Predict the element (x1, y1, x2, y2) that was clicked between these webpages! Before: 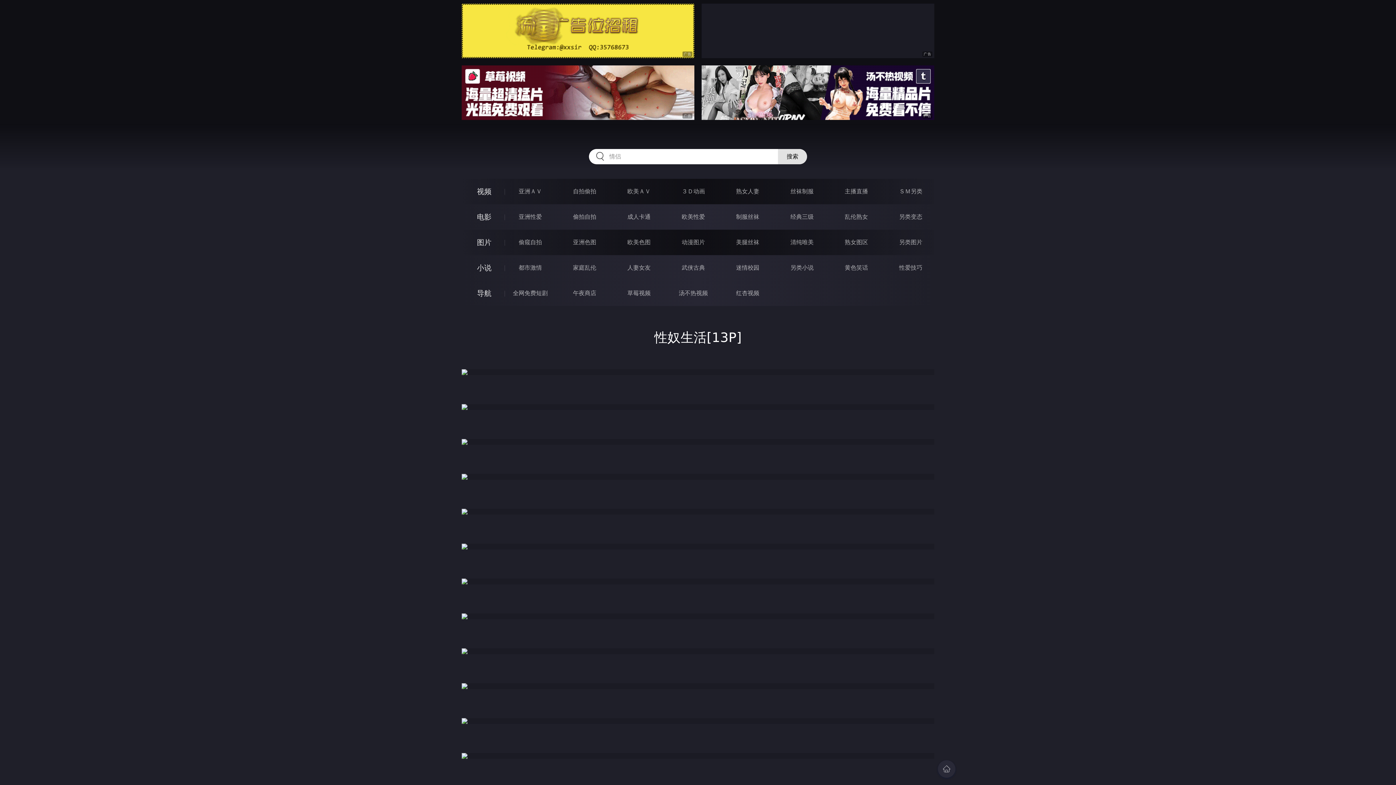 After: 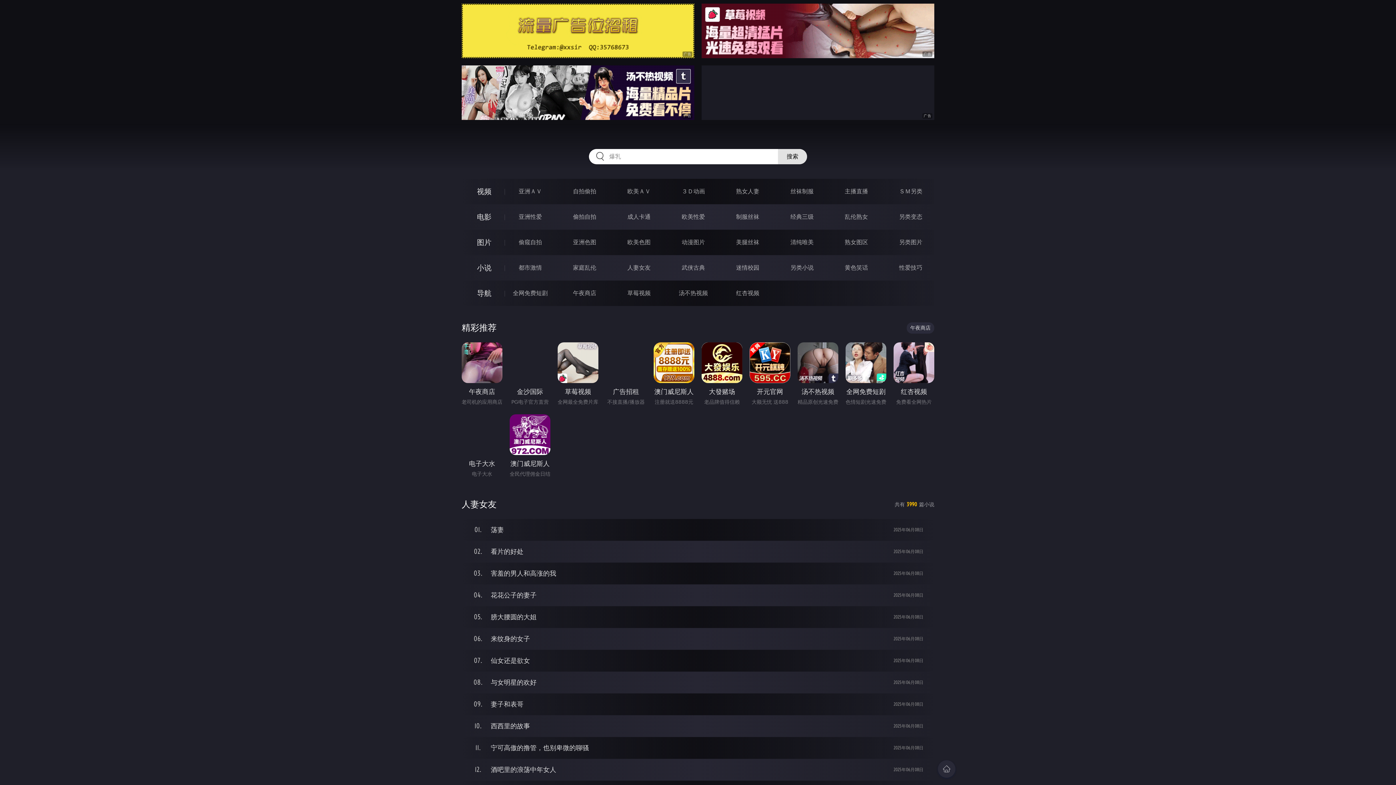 Action: label: 人妻女友 bbox: (627, 264, 650, 271)